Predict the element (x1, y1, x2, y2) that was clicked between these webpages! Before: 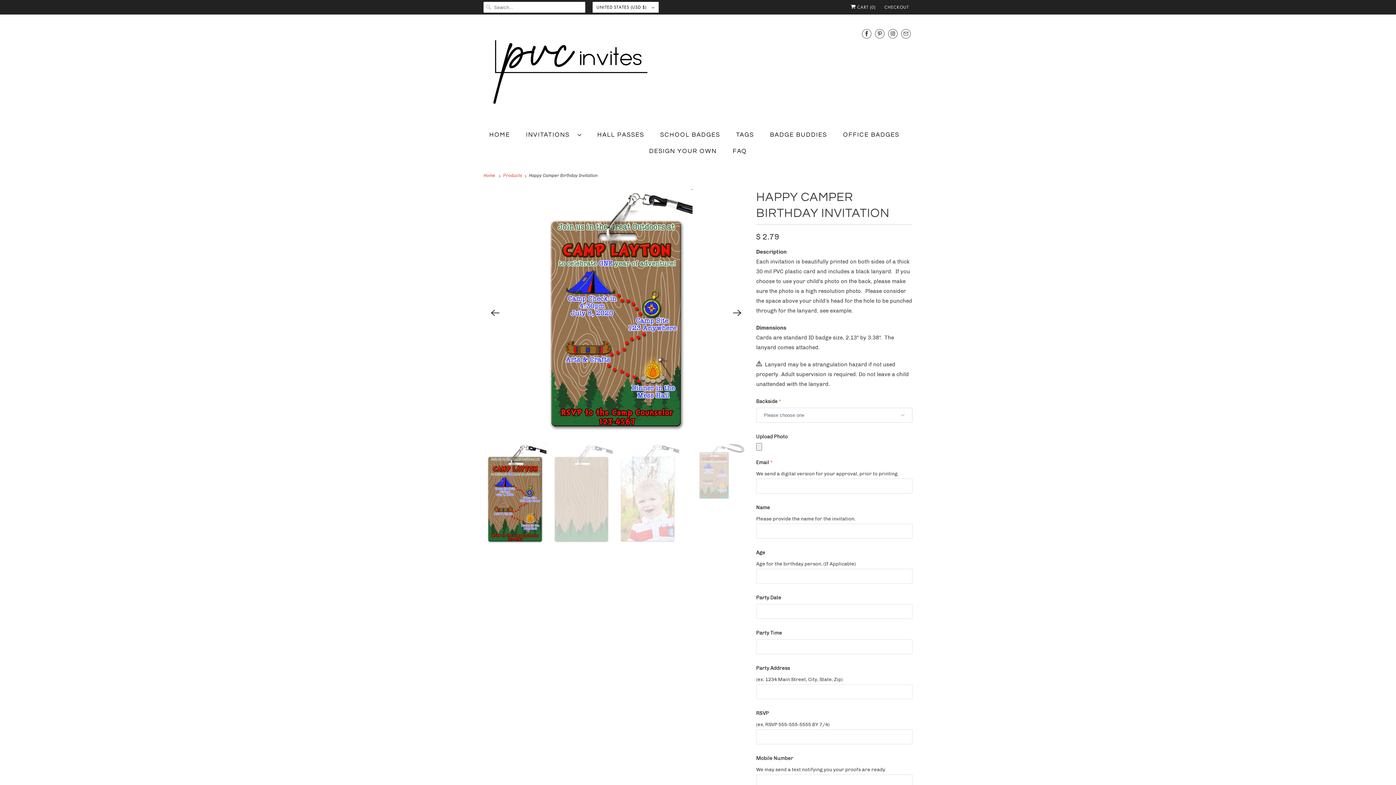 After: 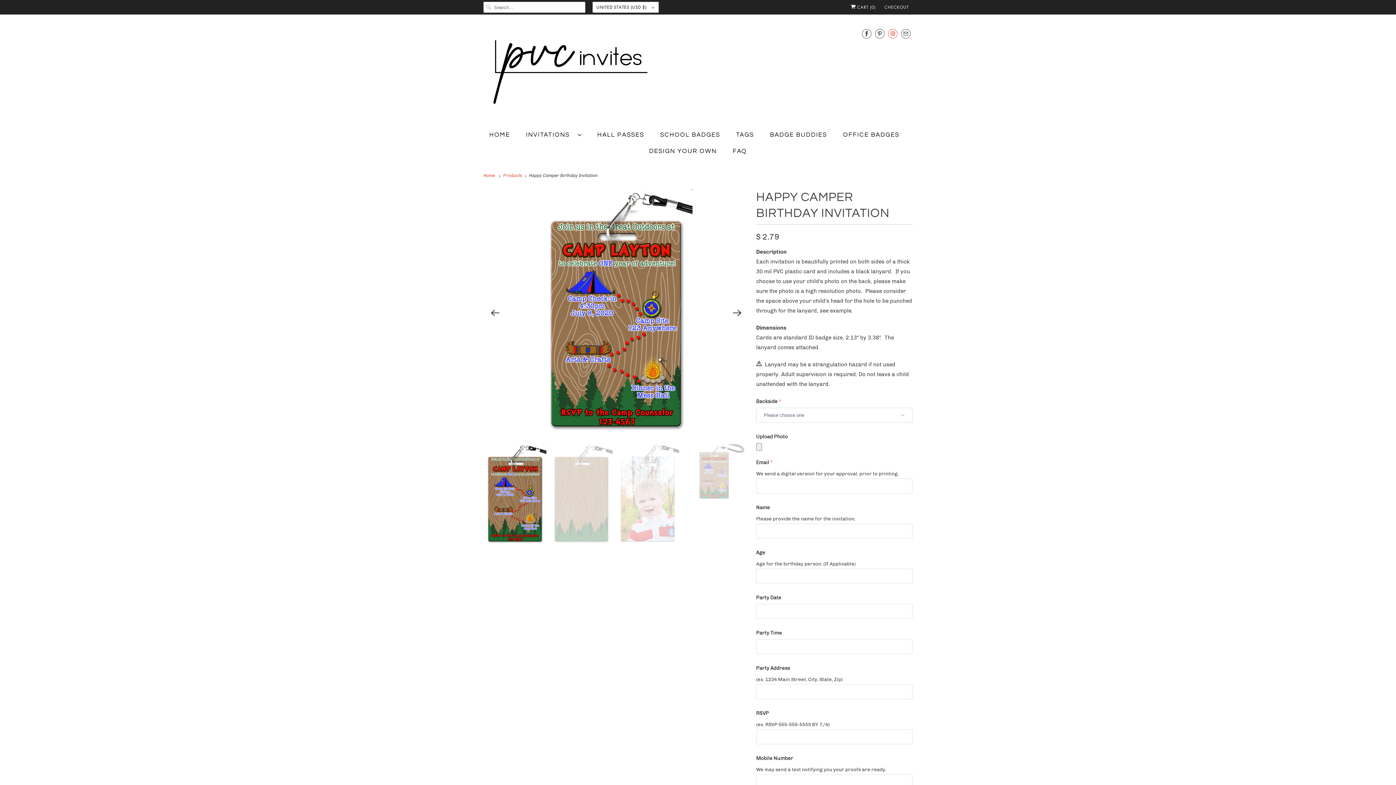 Action: bbox: (888, 25, 897, 41)